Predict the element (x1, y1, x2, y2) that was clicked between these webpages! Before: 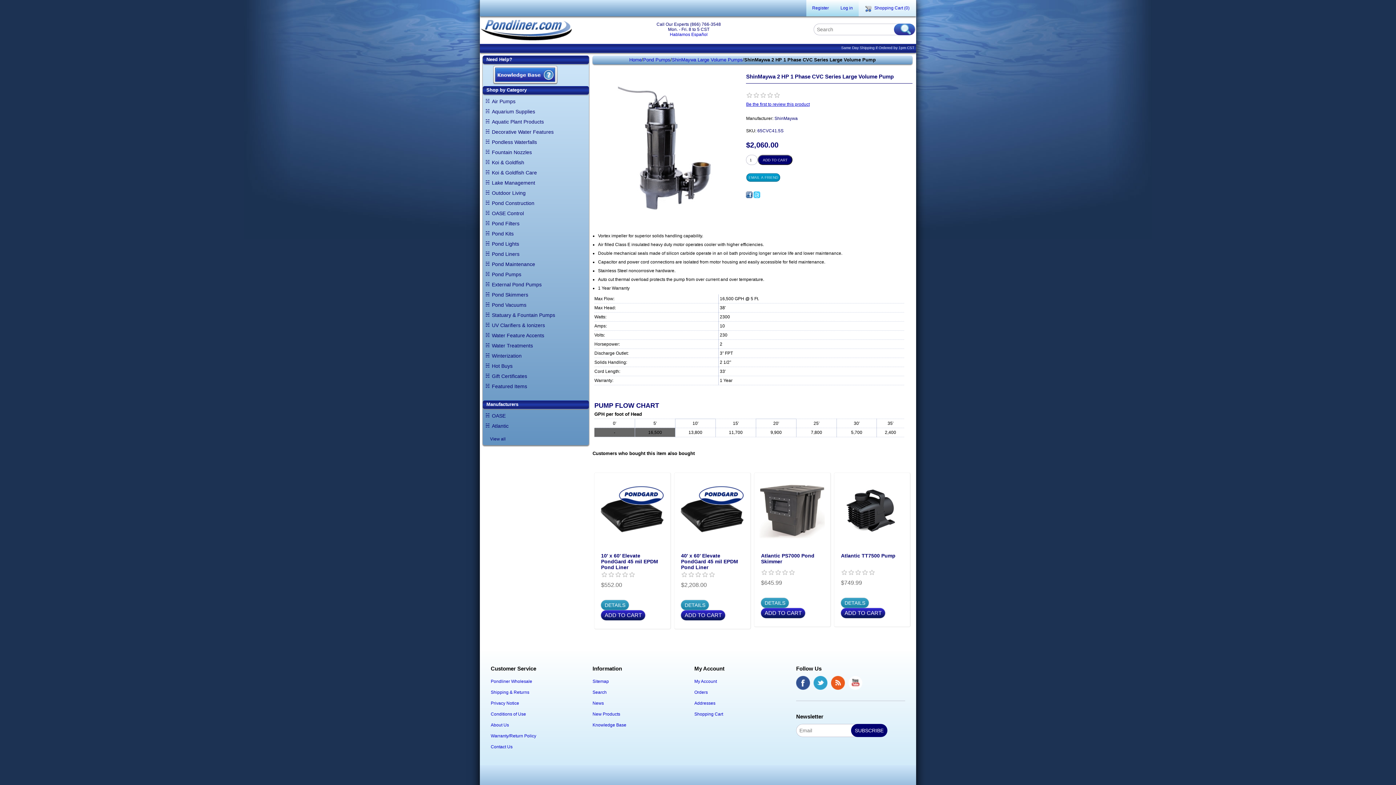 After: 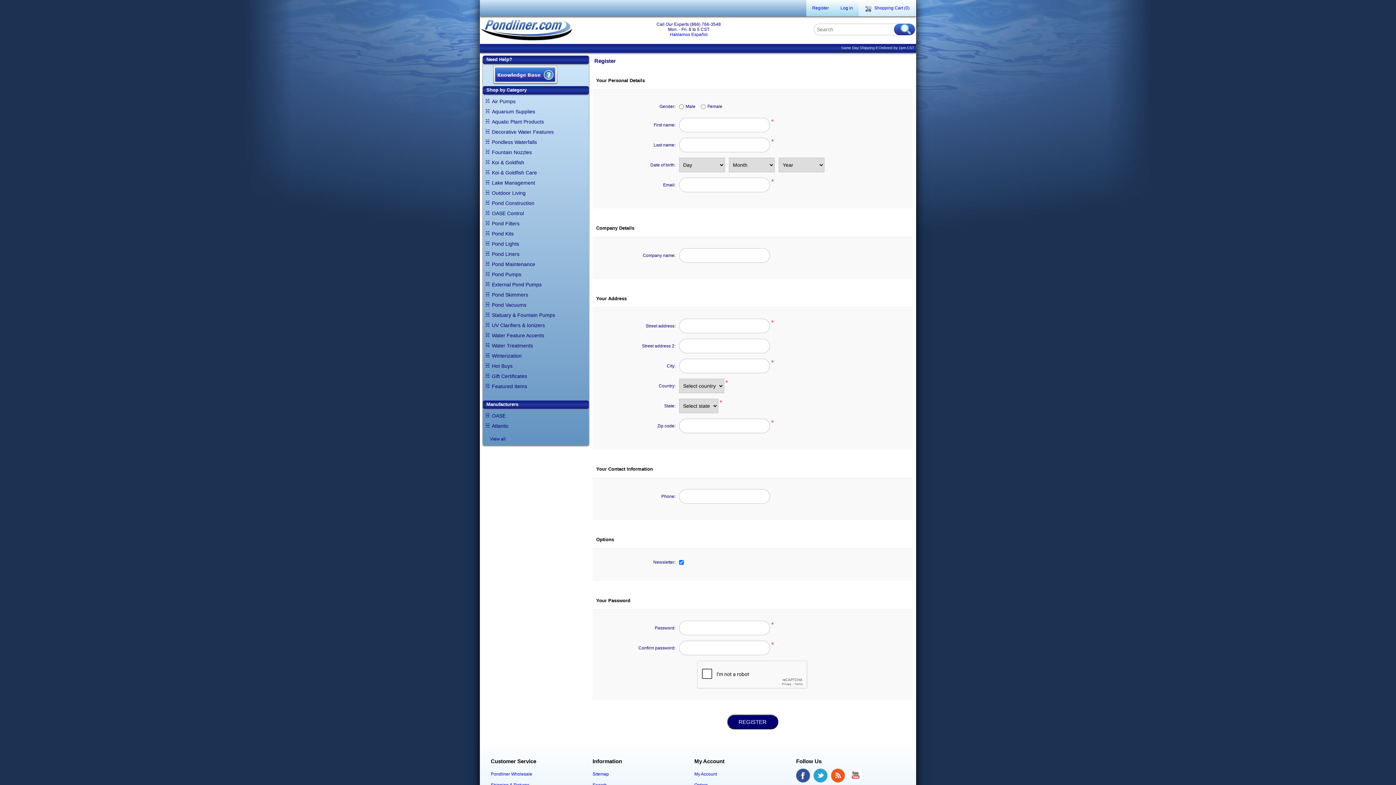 Action: label: Register bbox: (812, 0, 829, 16)